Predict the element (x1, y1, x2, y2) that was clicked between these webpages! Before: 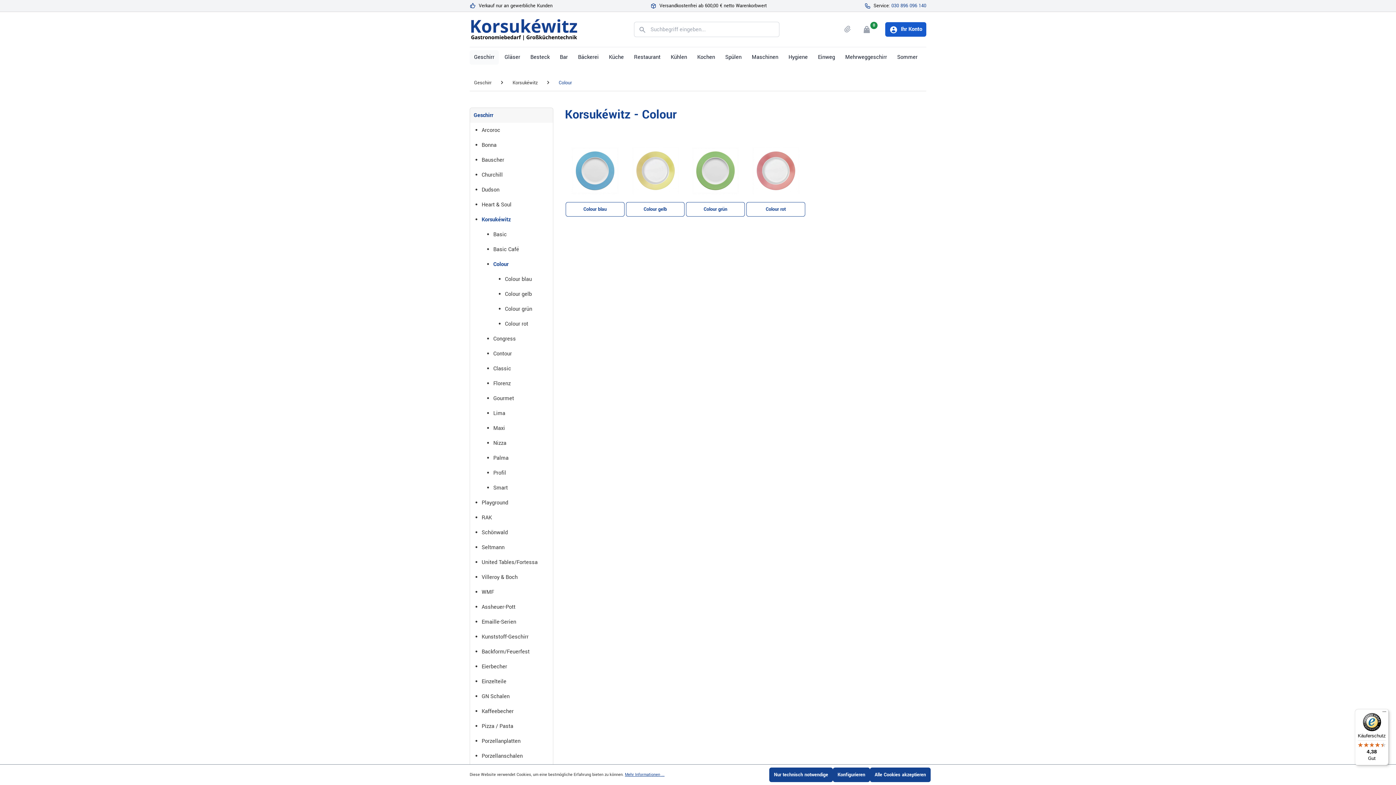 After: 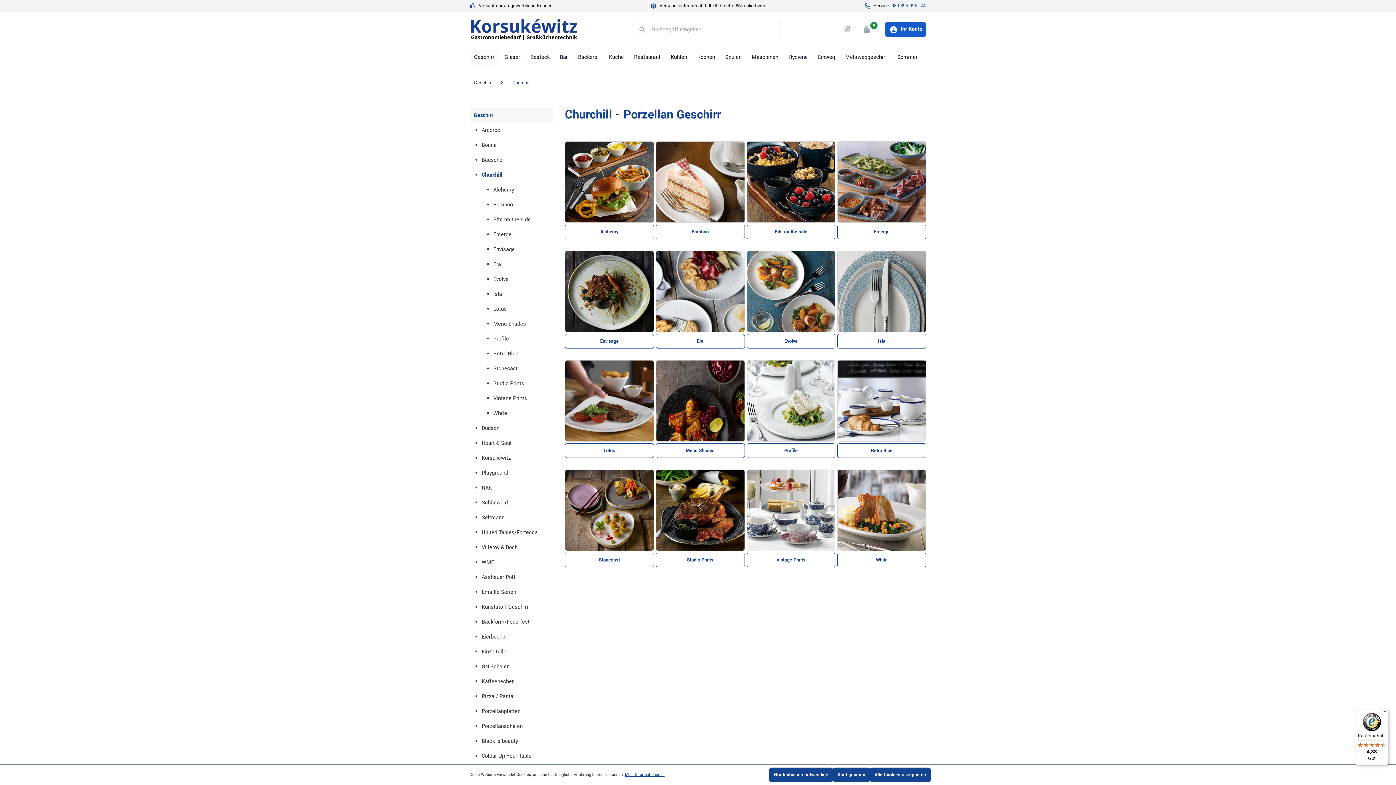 Action: label: Churchill bbox: (481, 167, 553, 182)